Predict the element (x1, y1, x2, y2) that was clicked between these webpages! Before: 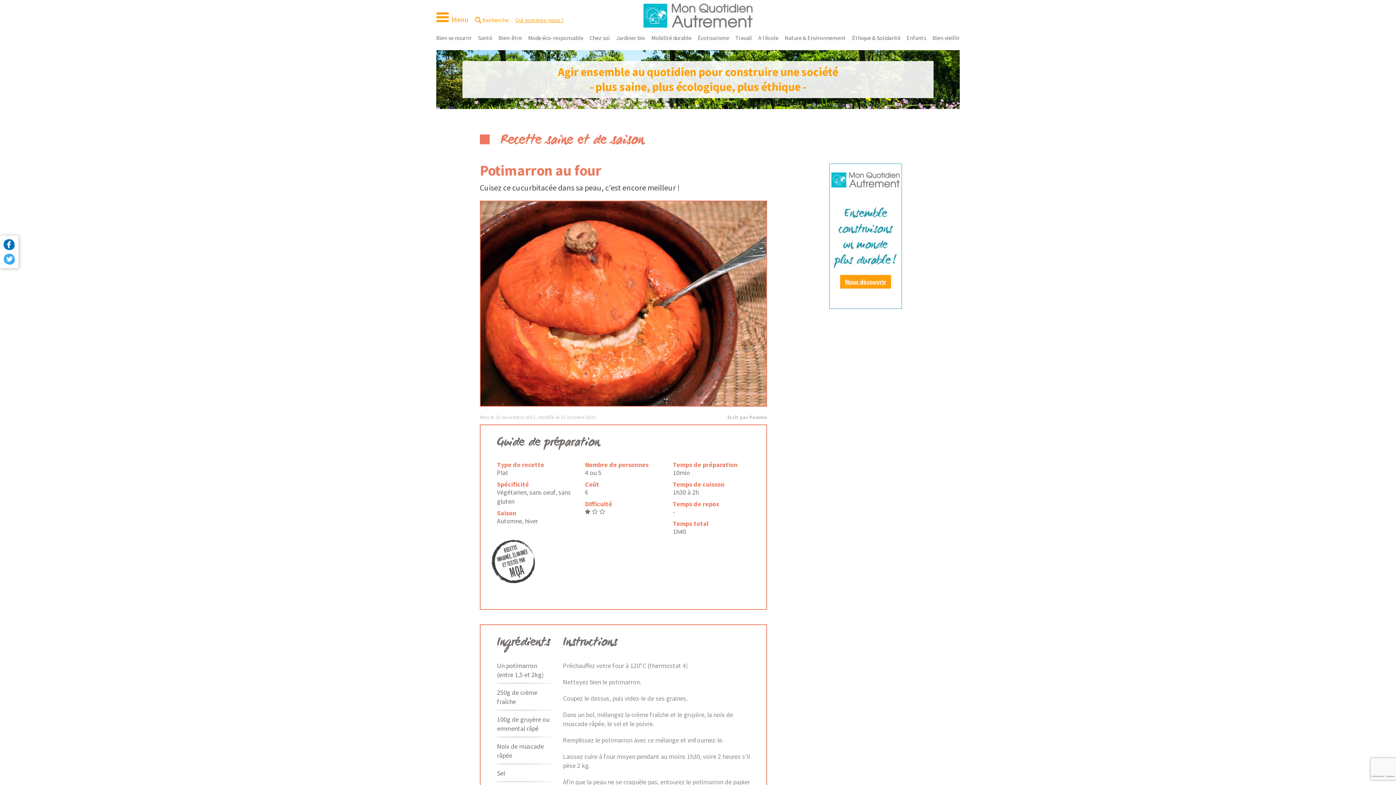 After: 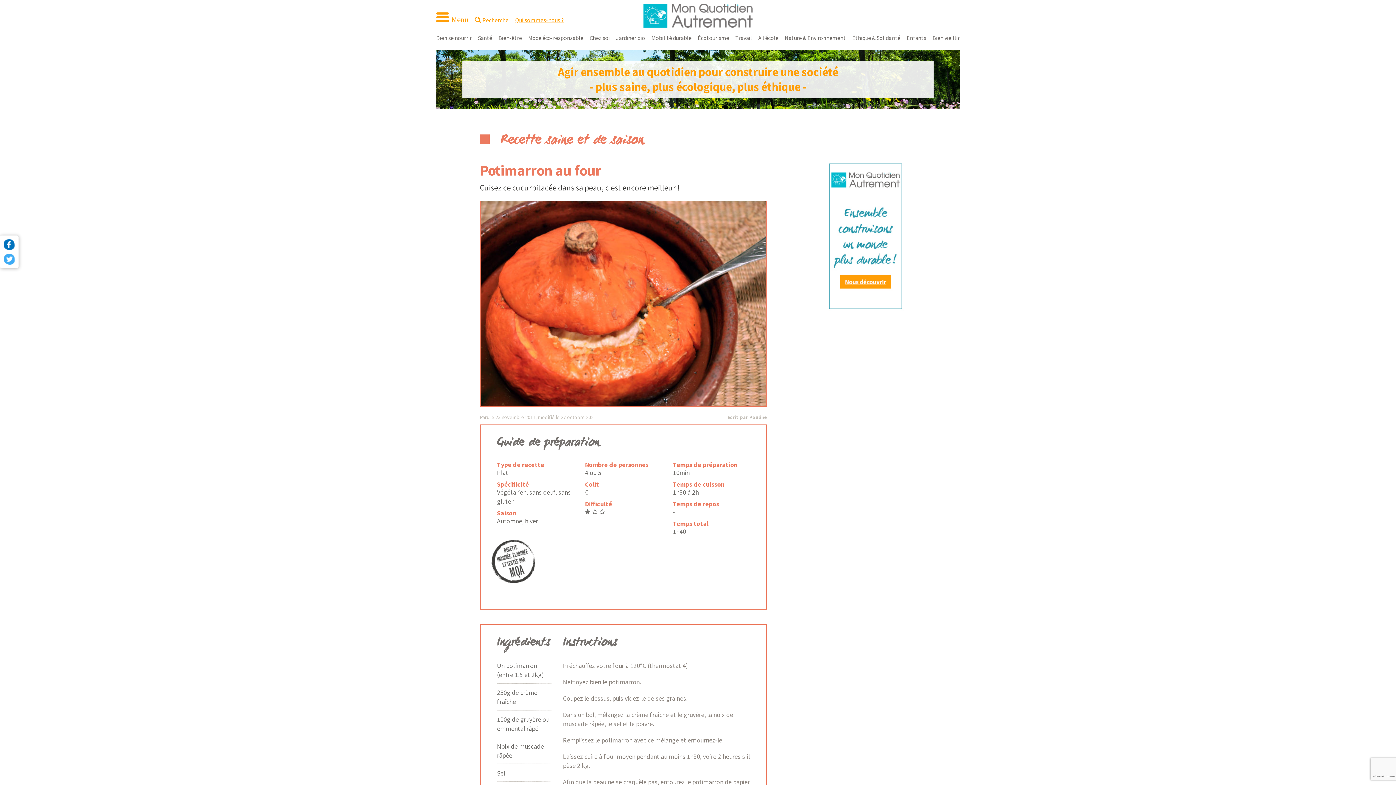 Action: bbox: (3, 254, 14, 262)